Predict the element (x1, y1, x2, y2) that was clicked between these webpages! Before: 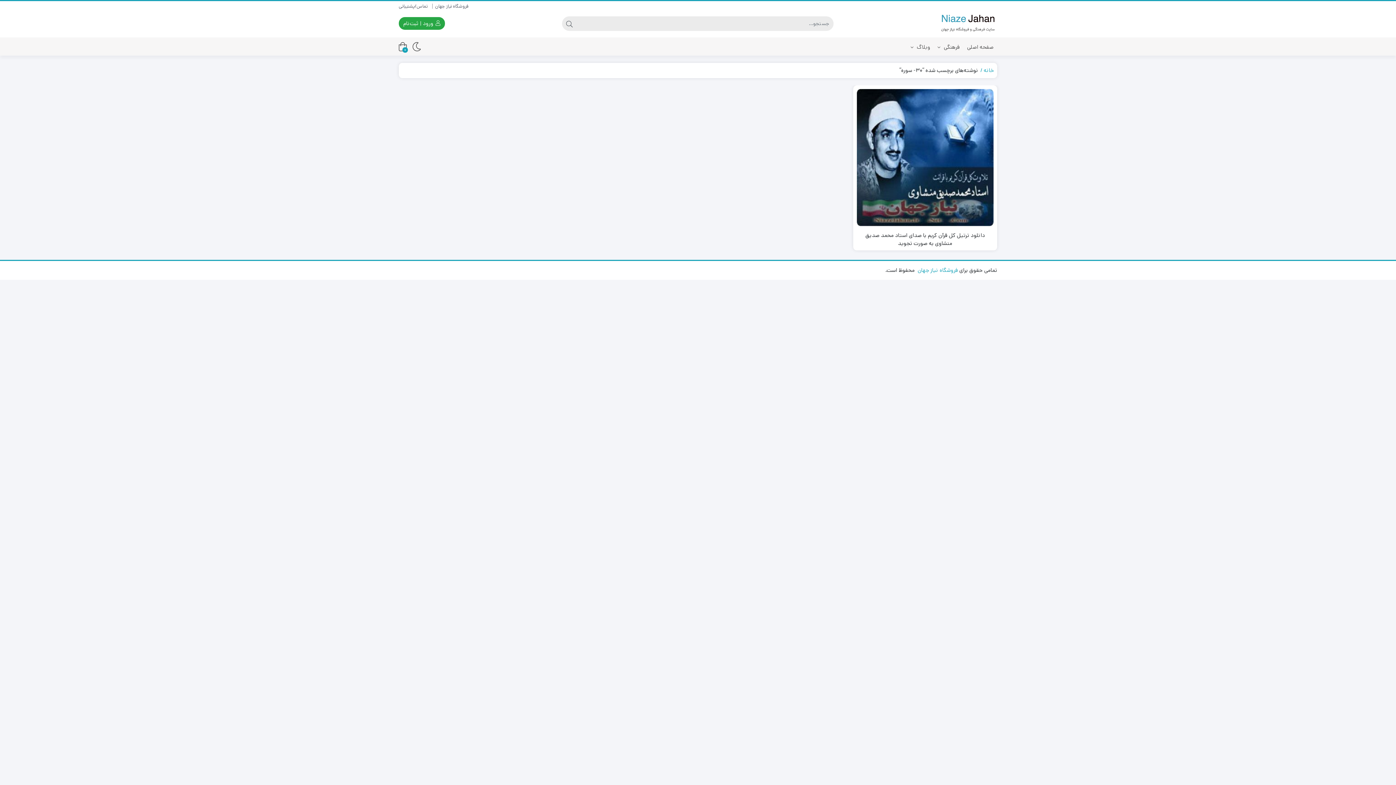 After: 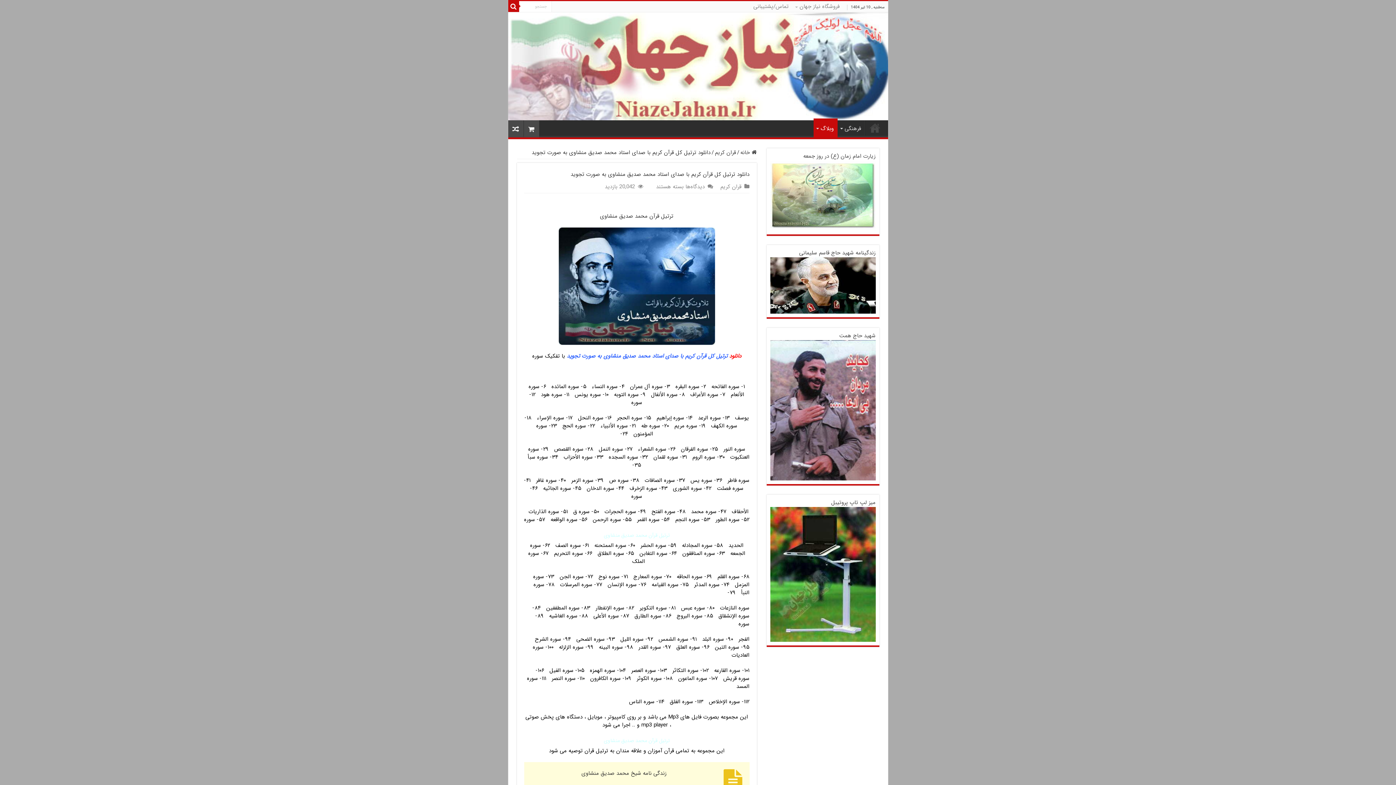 Action: bbox: (856, 89, 993, 226)